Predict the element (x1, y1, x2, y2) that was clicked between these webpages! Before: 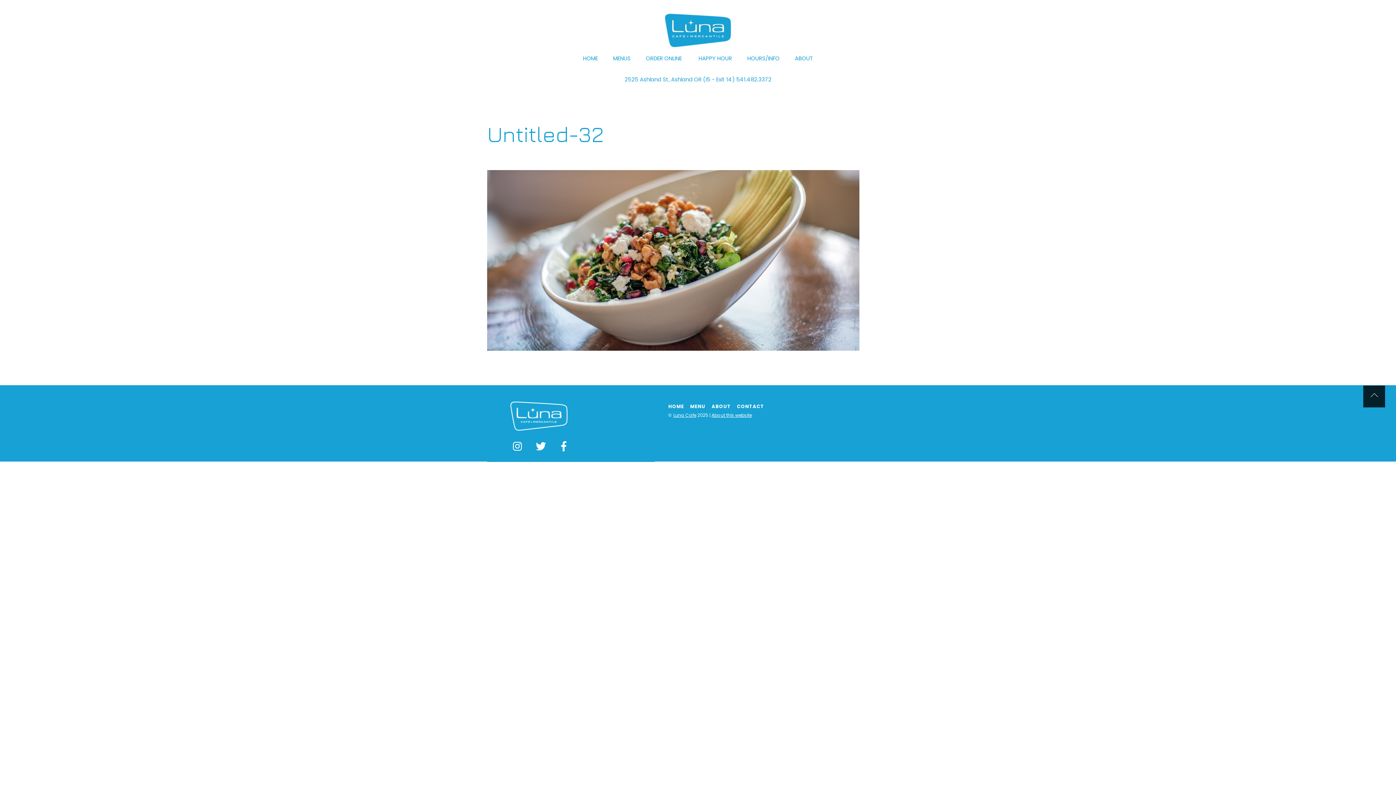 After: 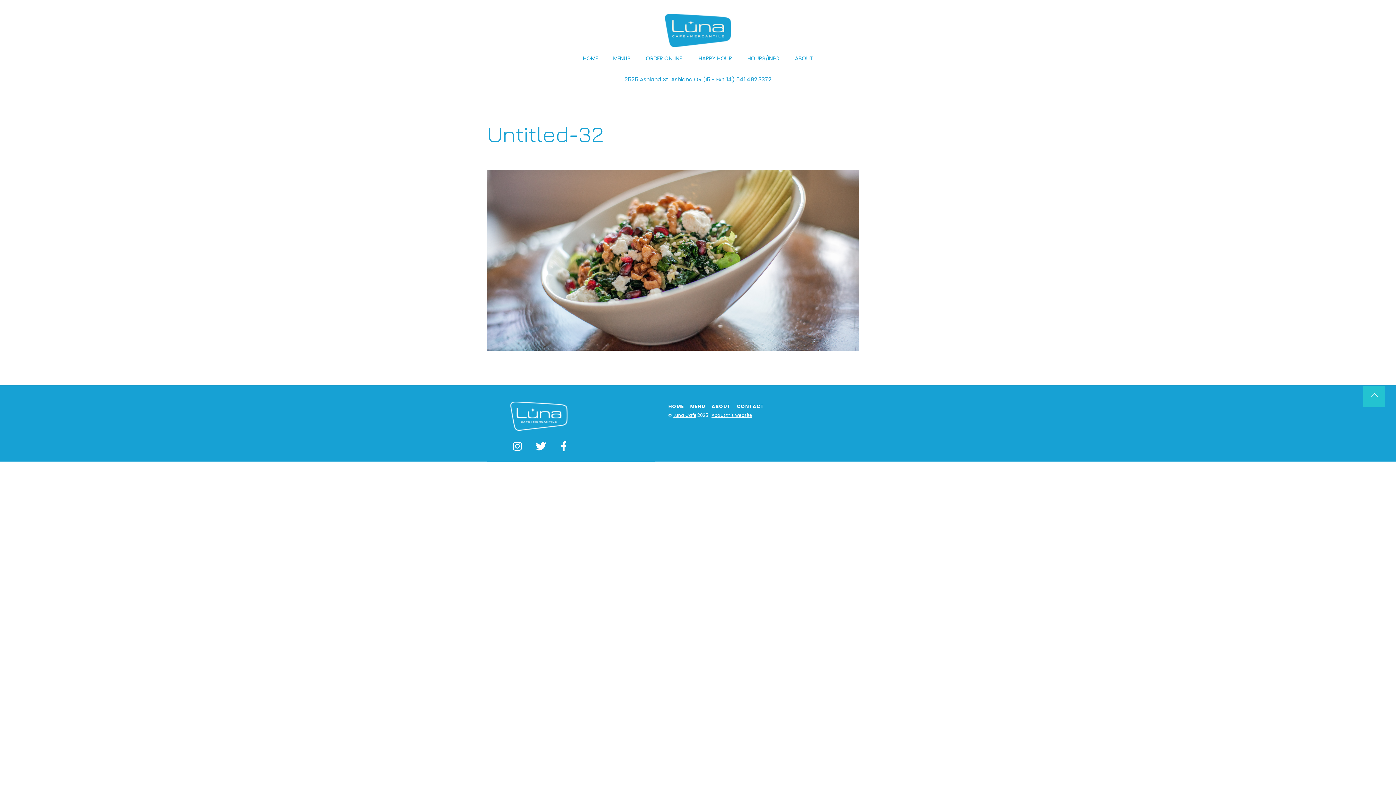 Action: label: Back to top bbox: (1363, 385, 1385, 407)